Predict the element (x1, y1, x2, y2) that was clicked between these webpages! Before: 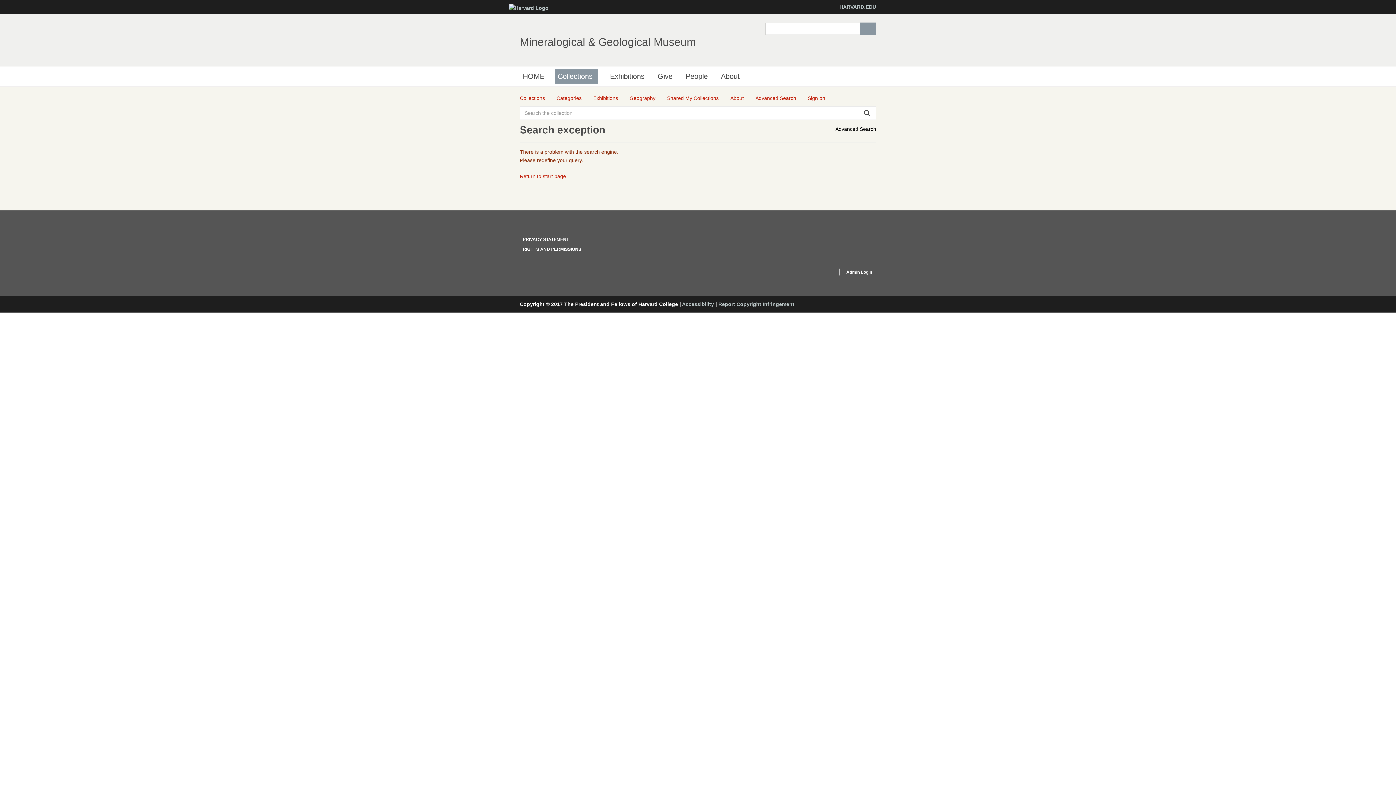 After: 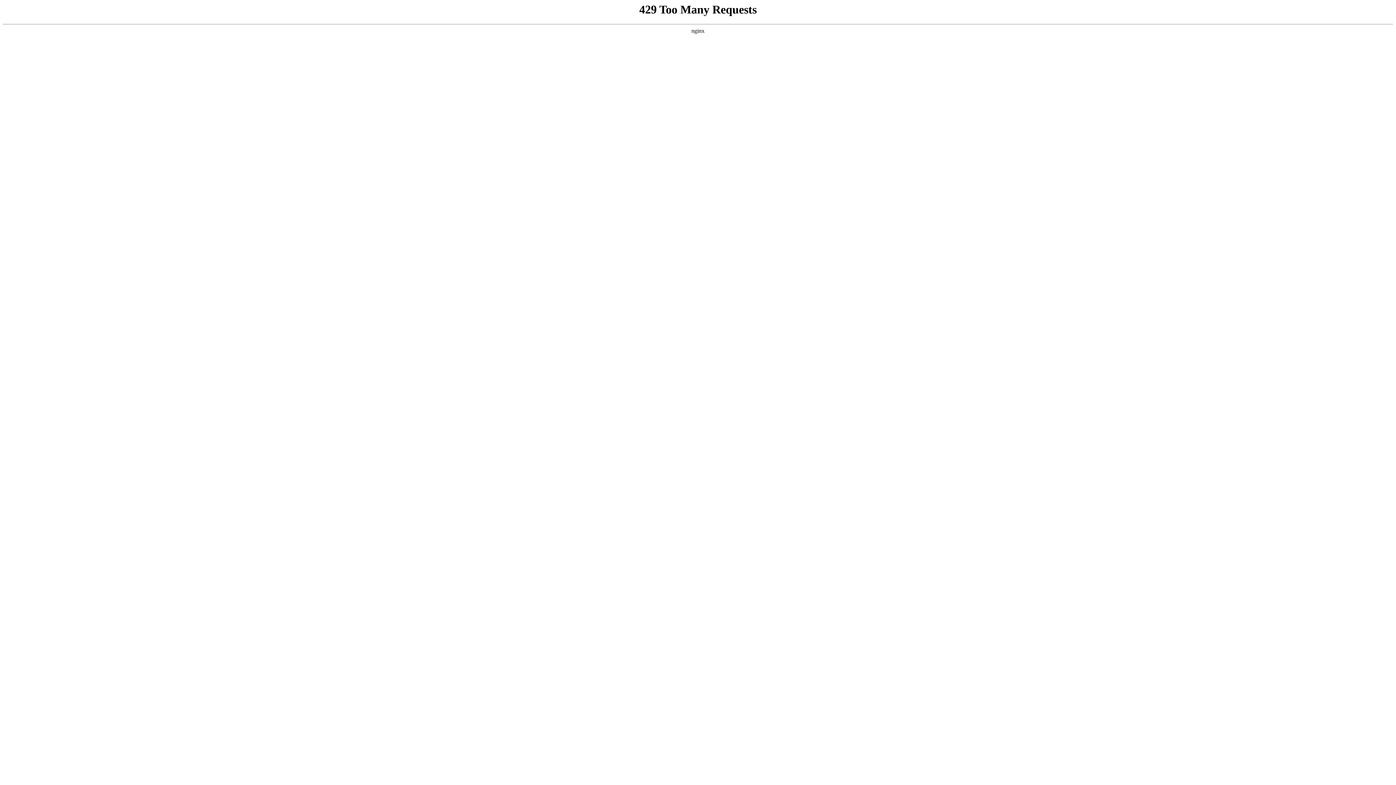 Action: bbox: (839, 4, 876, 9) label: HARVARD.EDU